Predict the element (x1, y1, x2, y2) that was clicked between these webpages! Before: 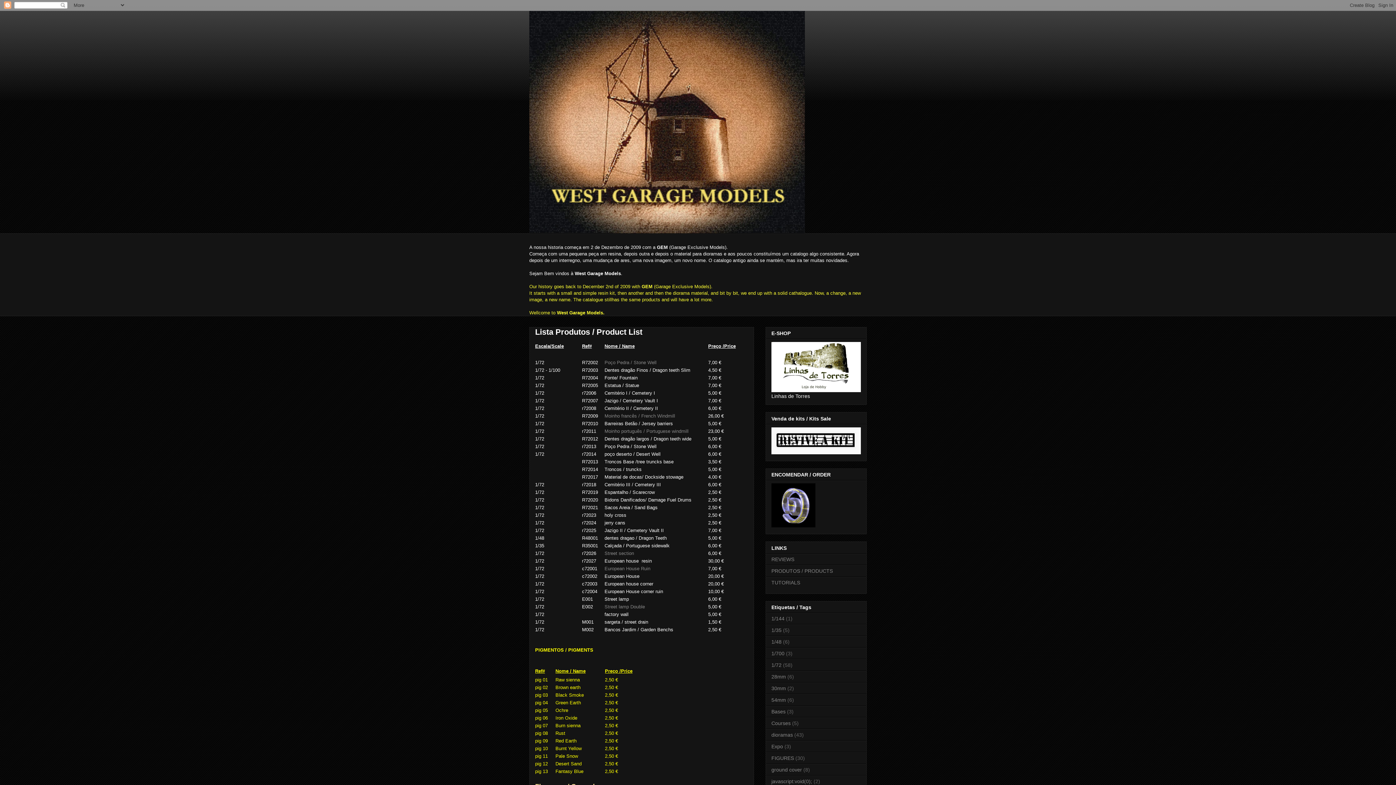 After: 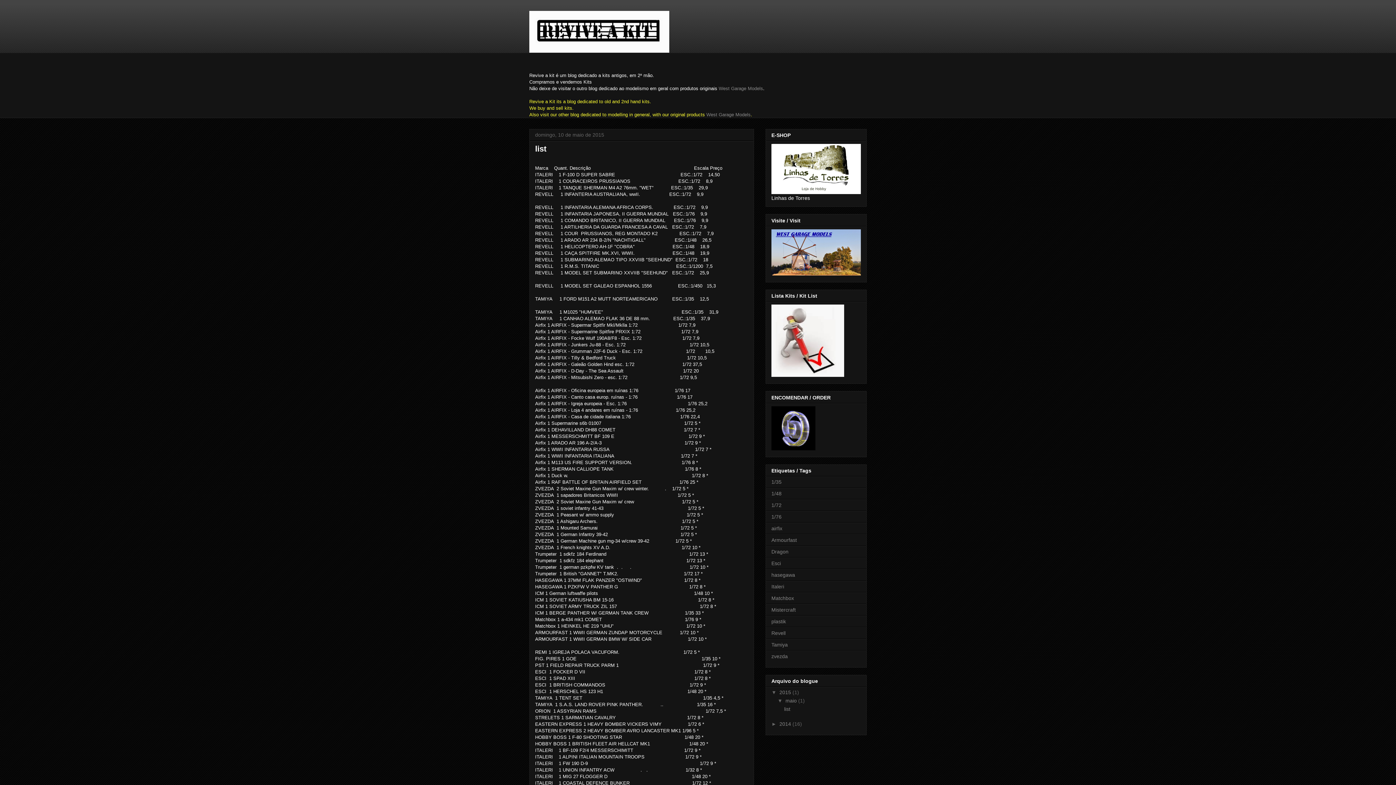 Action: bbox: (771, 449, 861, 455)